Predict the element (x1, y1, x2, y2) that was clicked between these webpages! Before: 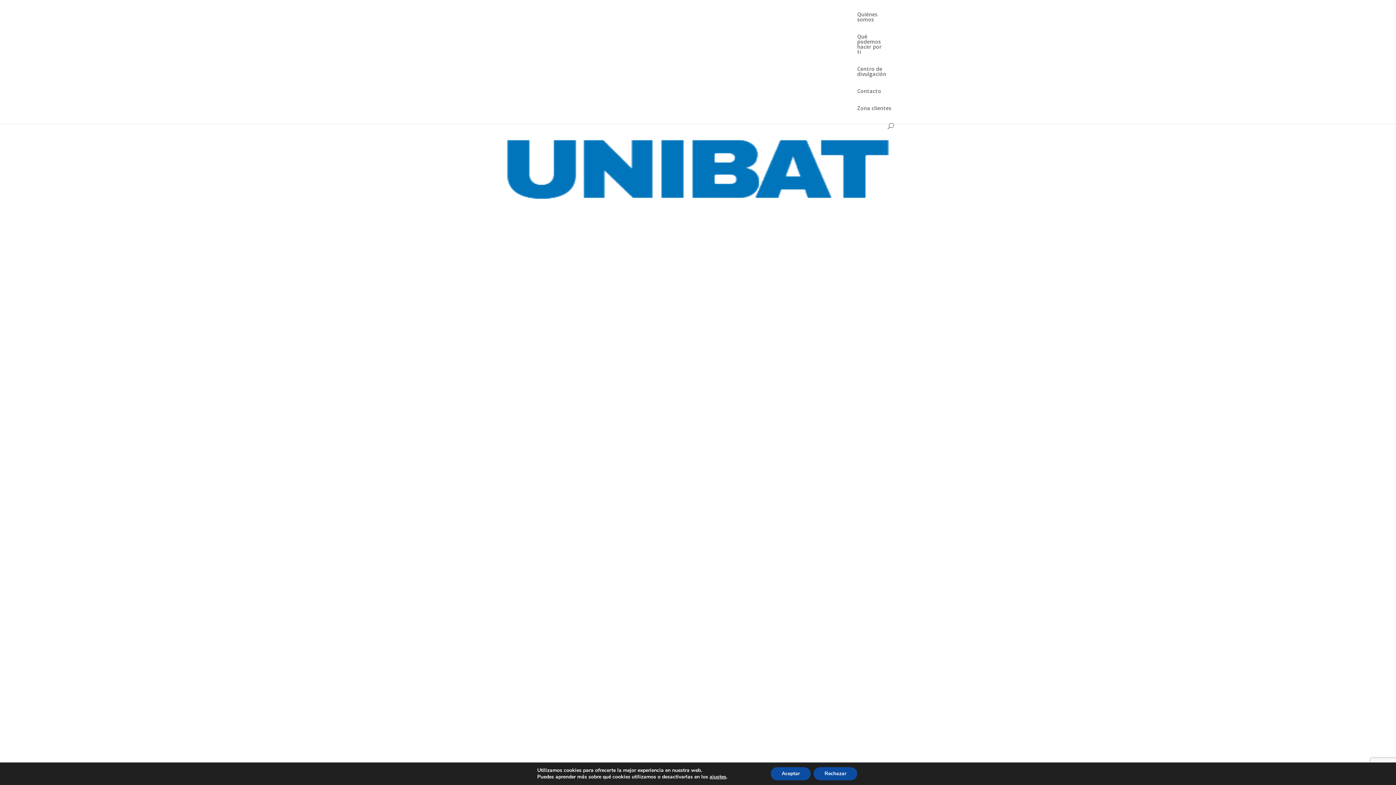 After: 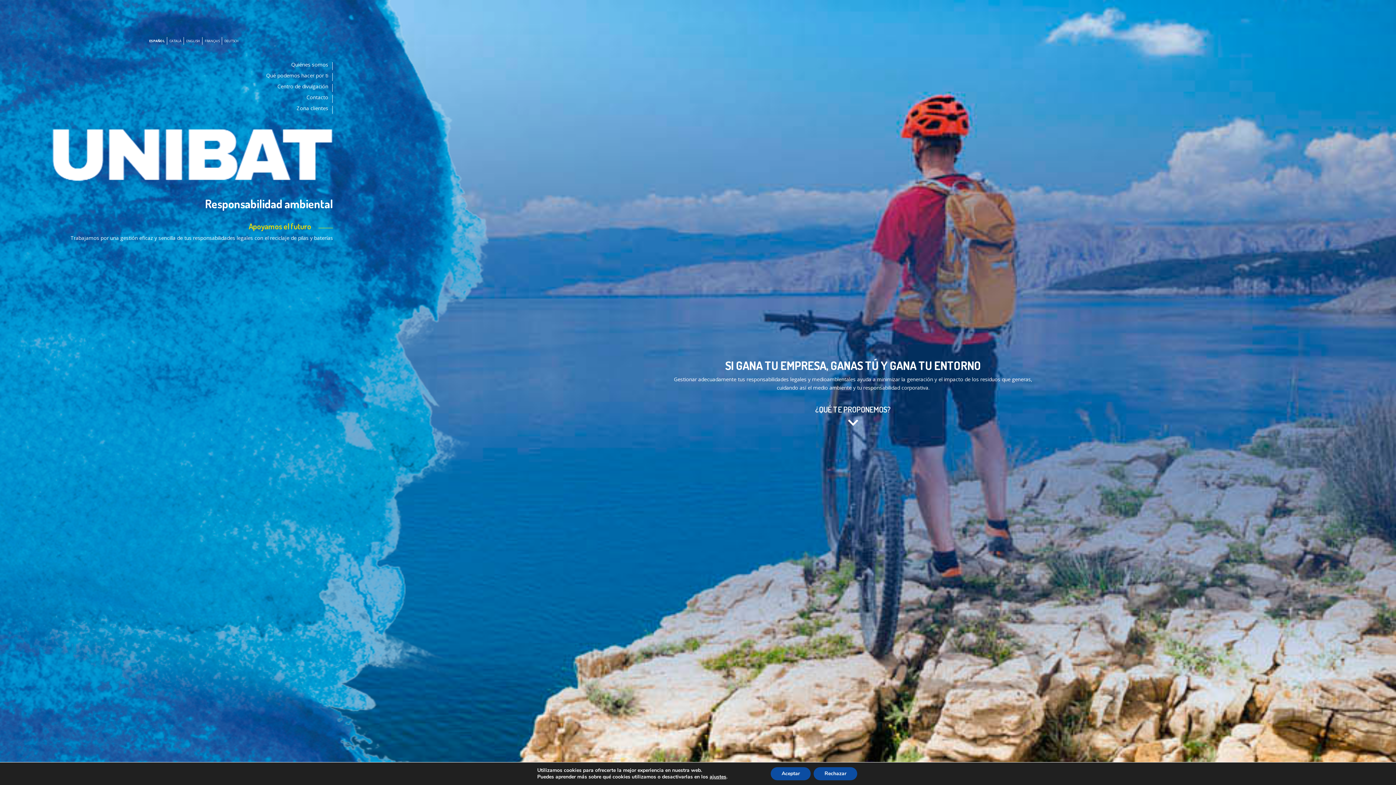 Action: bbox: (501, 159, 894, 166)